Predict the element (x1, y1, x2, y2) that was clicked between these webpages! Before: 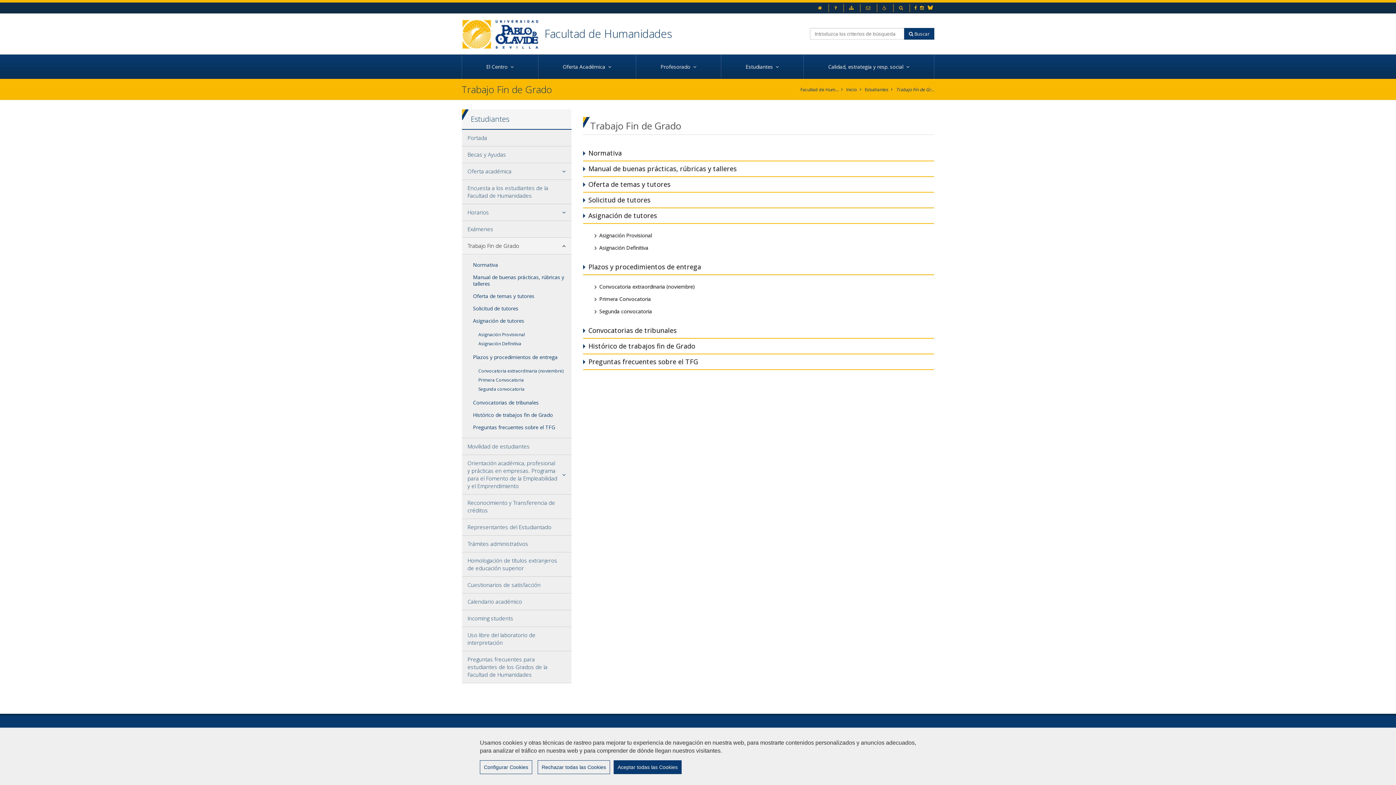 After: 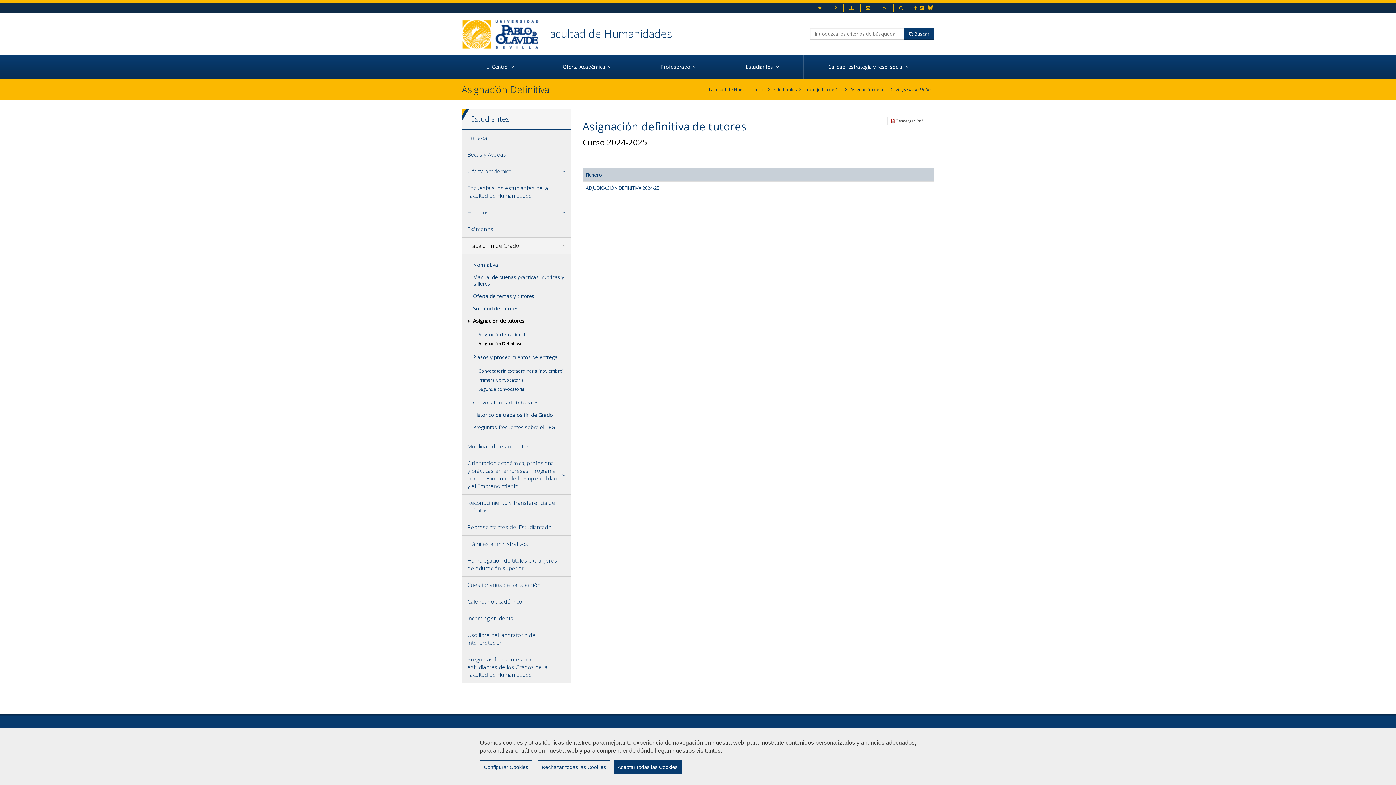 Action: bbox: (476, 339, 567, 348) label: Asignación Definitiva